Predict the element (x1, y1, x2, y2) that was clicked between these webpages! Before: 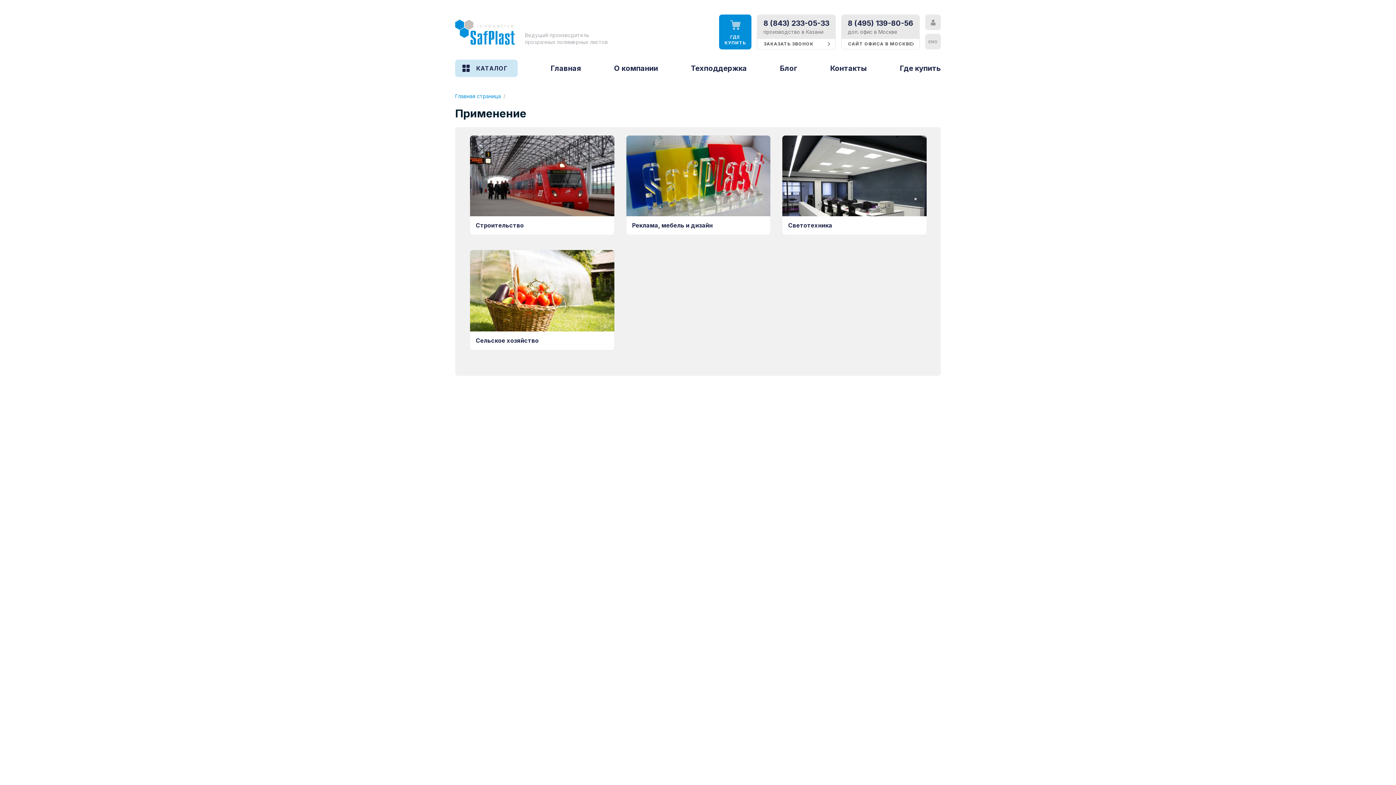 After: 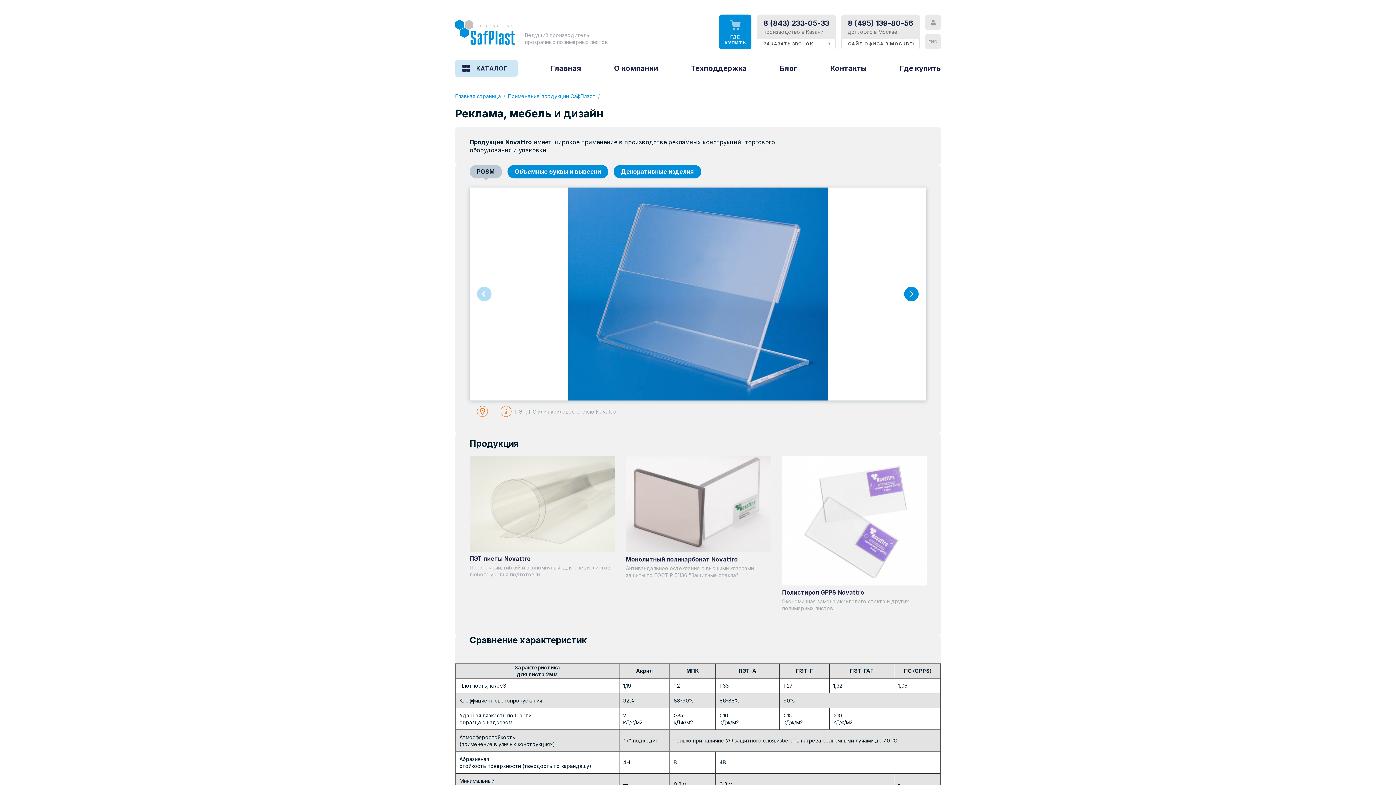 Action: bbox: (626, 135, 770, 216)